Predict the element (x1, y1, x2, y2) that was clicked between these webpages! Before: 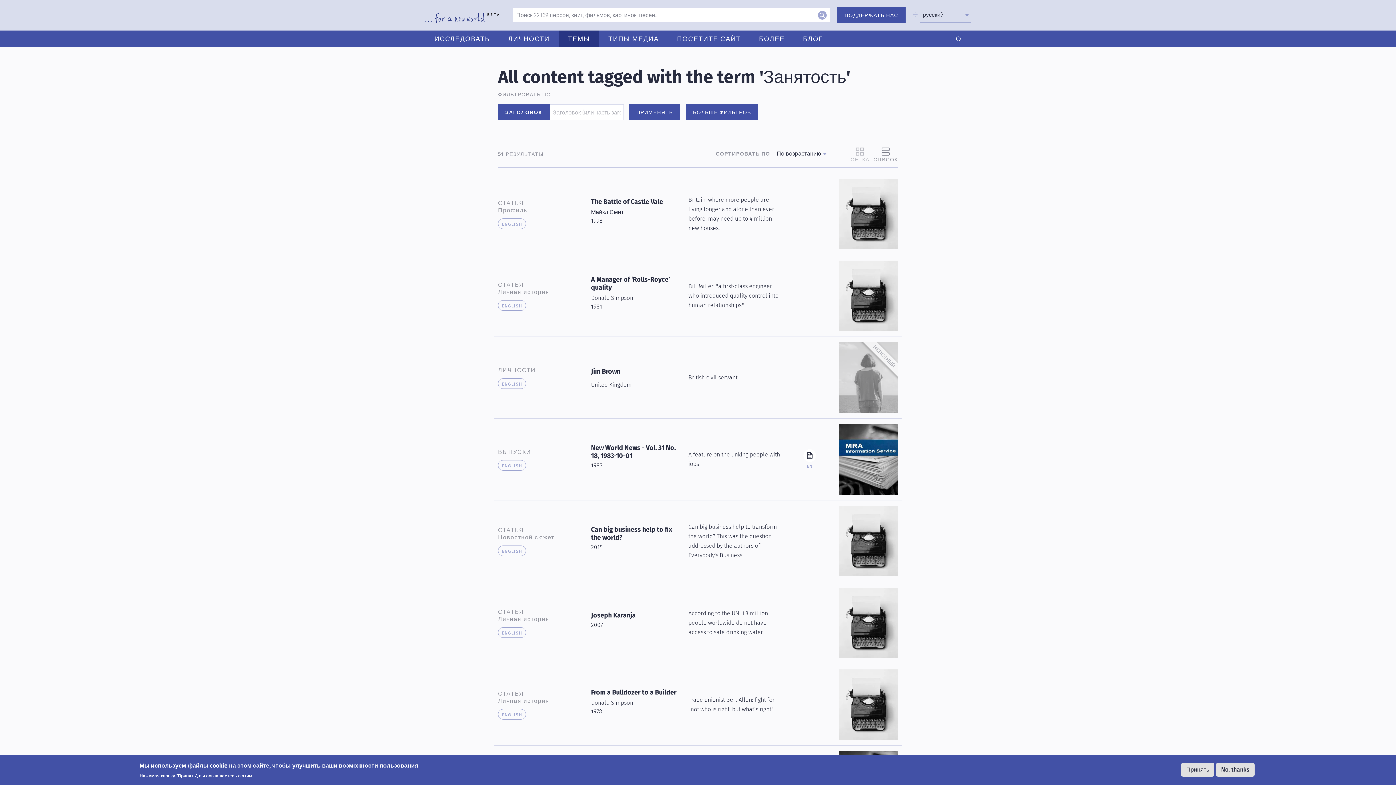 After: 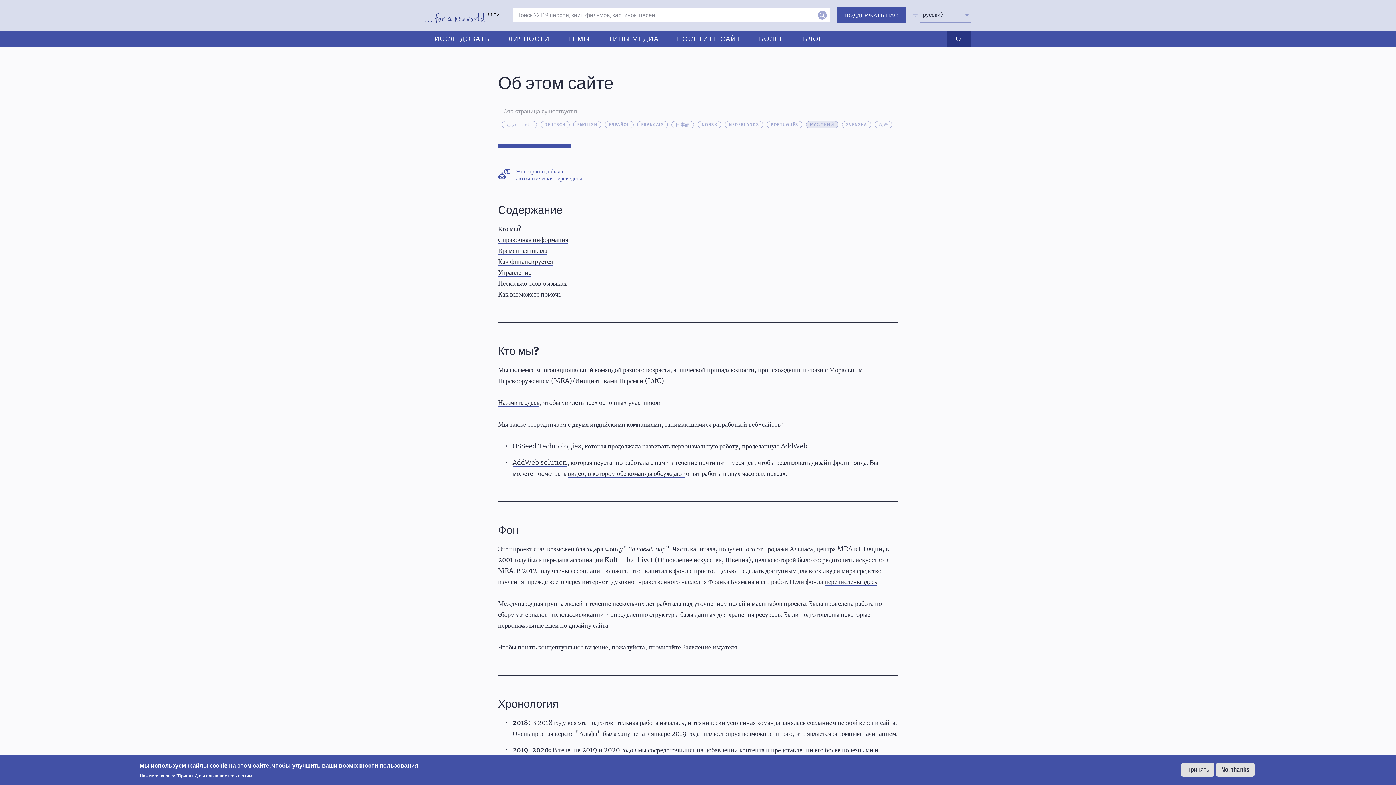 Action: bbox: (946, 30, 970, 47) label: О